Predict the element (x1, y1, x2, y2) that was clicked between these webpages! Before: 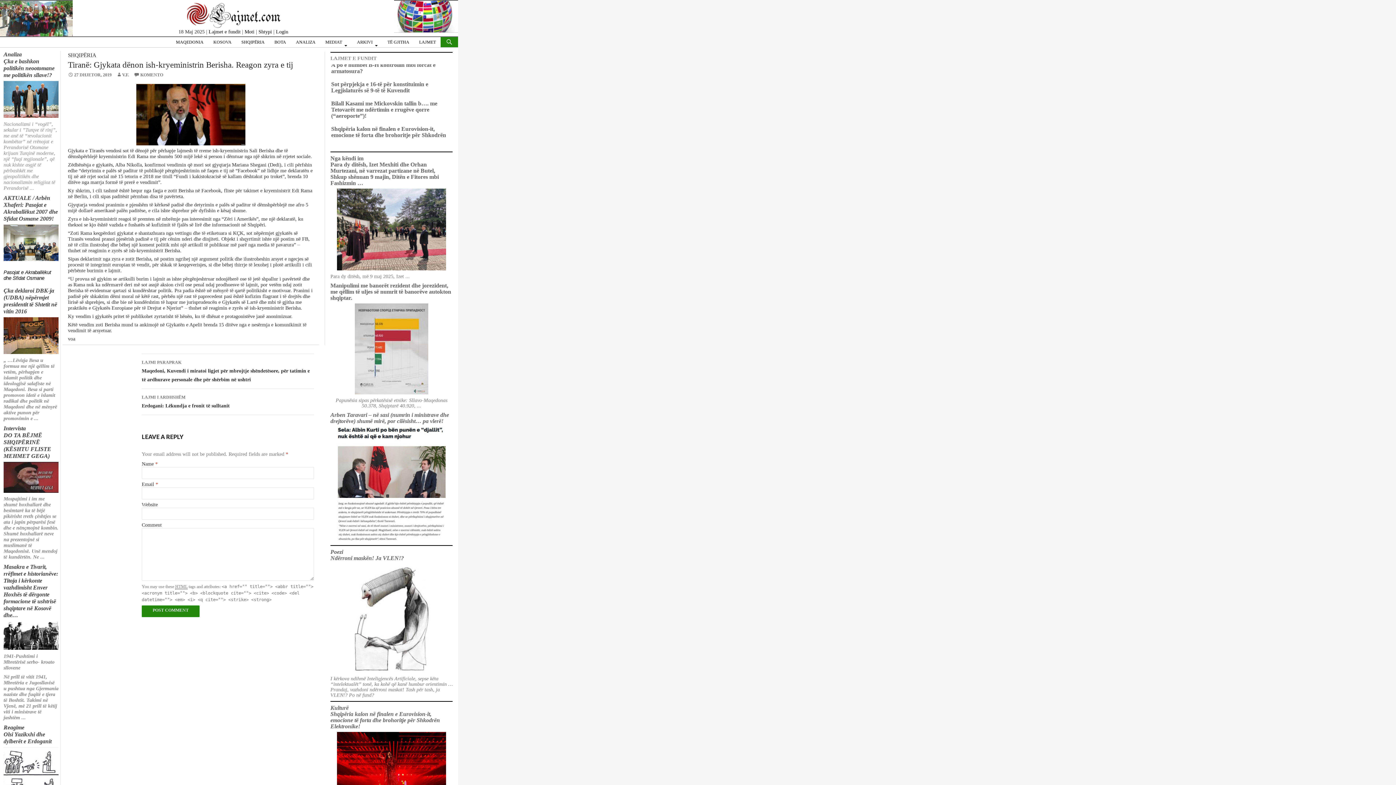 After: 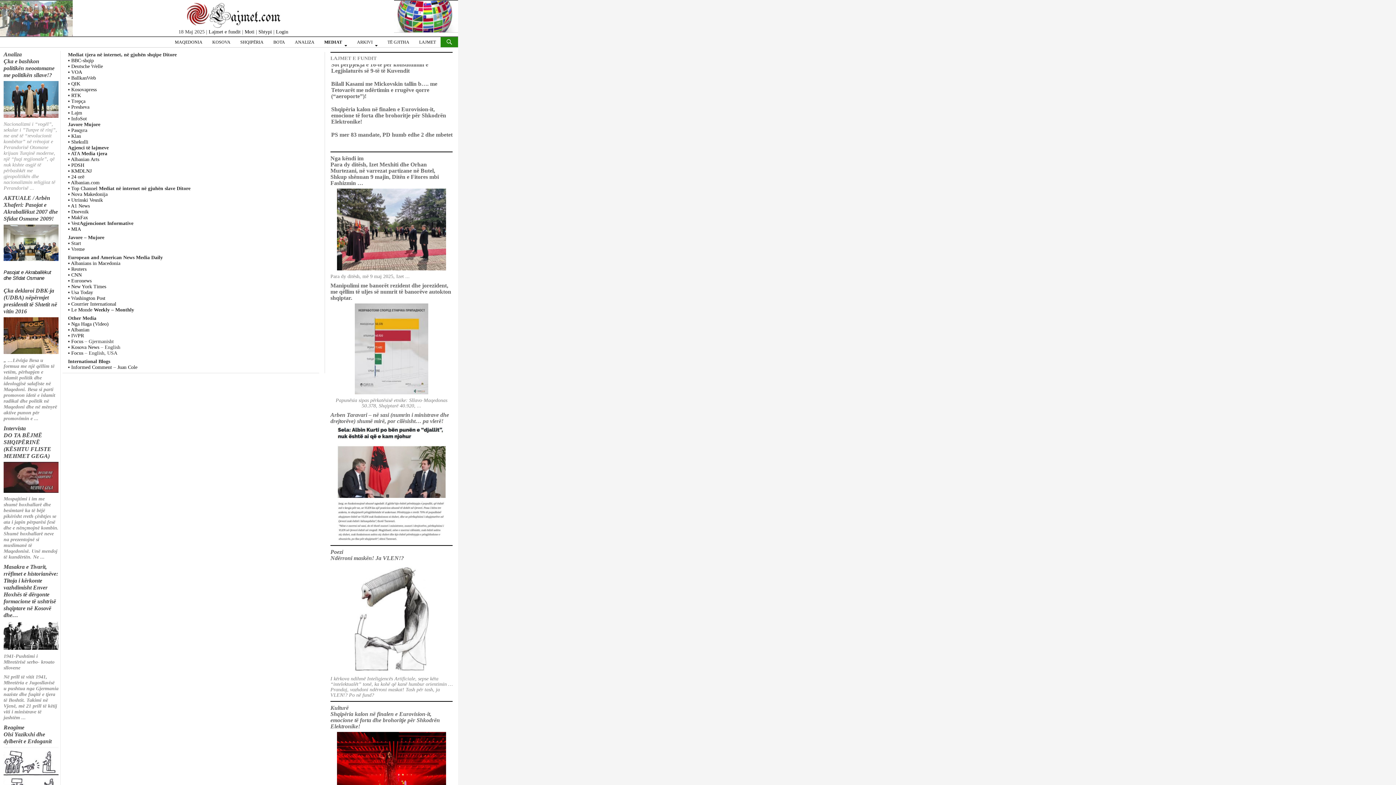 Action: bbox: (258, 29, 272, 34) label: Shtypi